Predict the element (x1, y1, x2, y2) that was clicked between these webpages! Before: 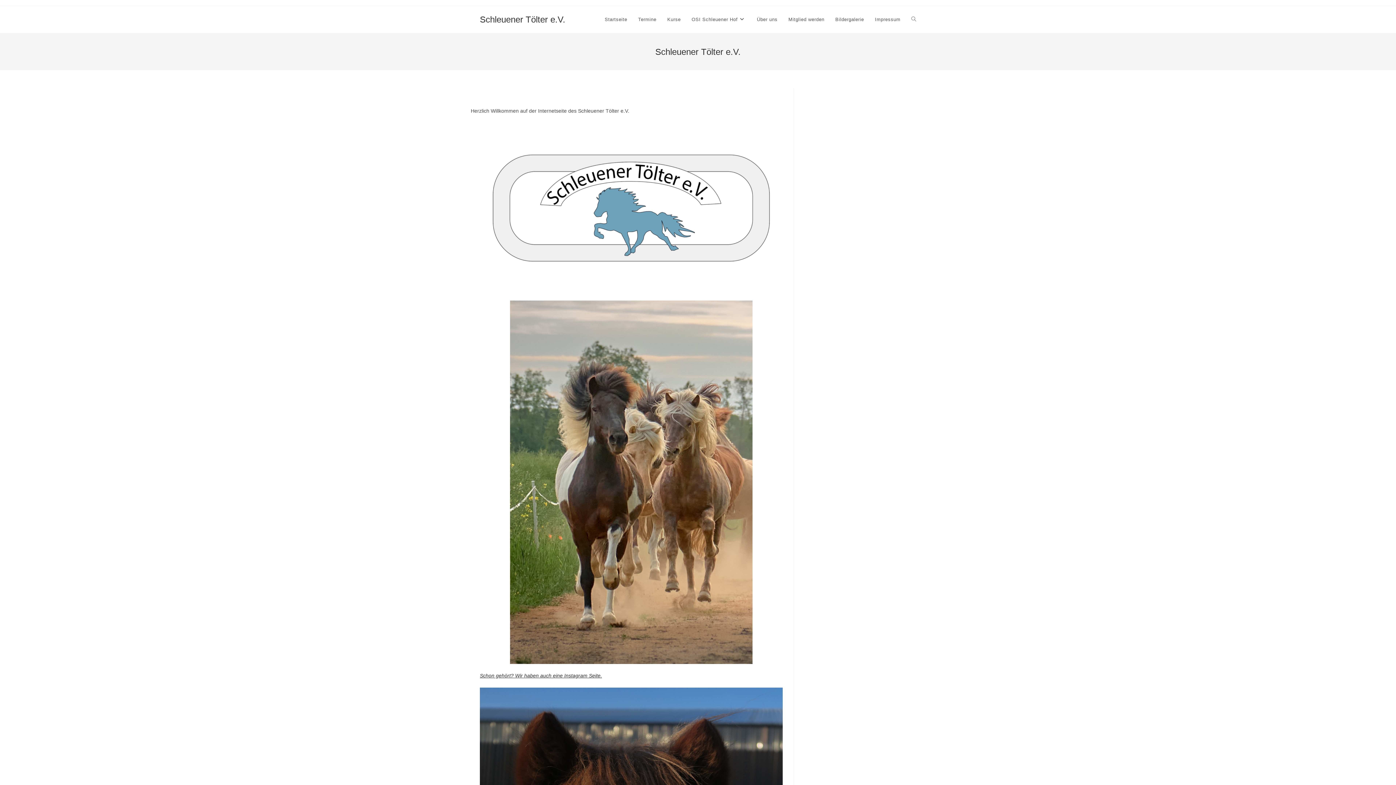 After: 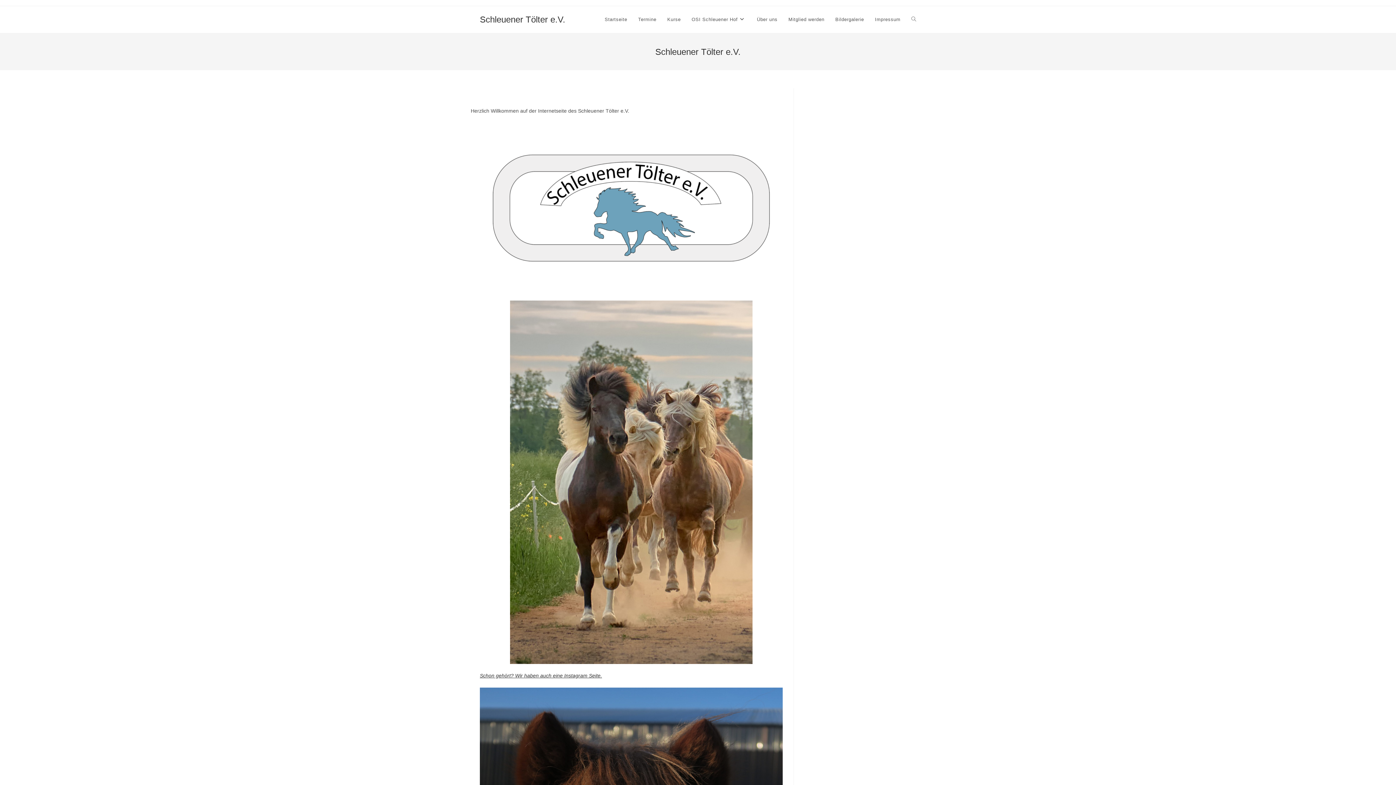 Action: label: Startseite bbox: (599, 6, 632, 33)